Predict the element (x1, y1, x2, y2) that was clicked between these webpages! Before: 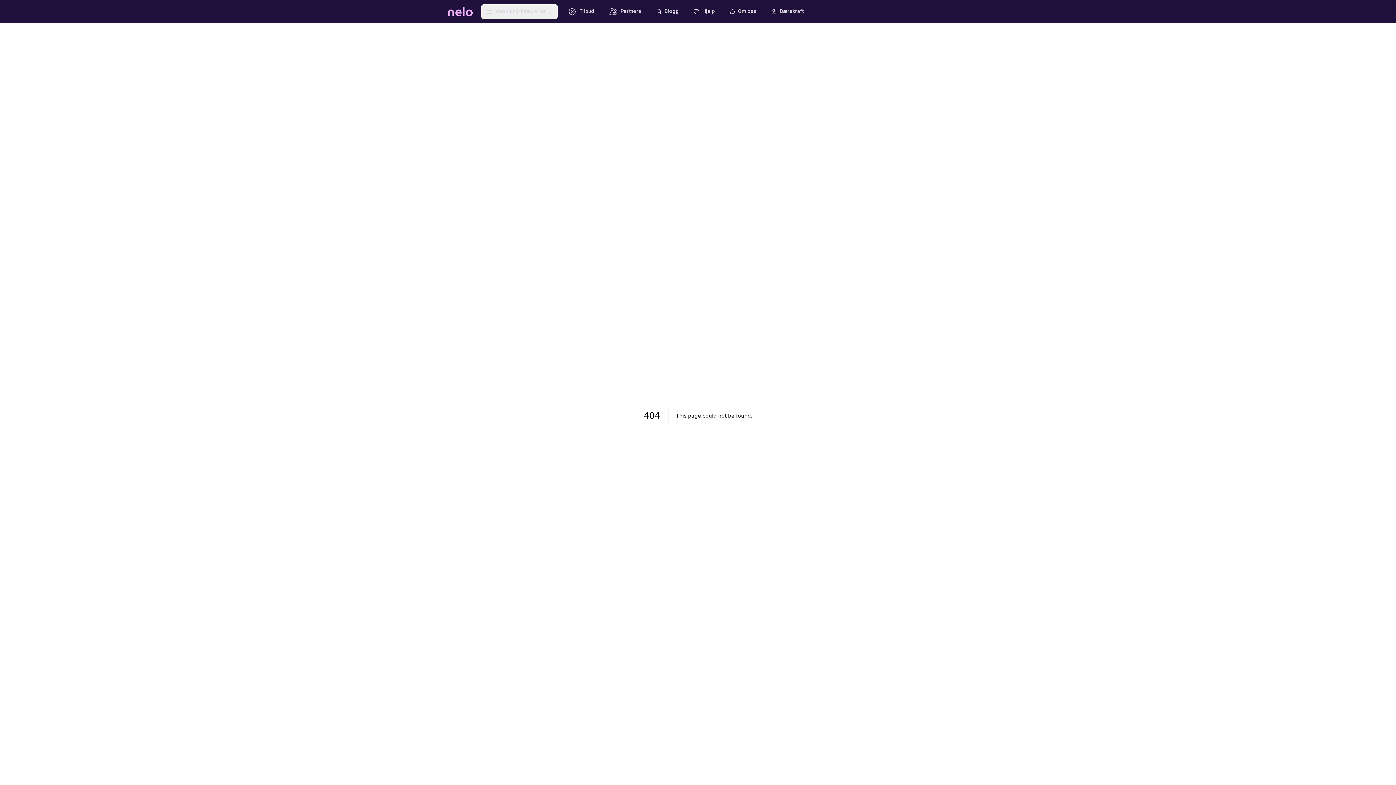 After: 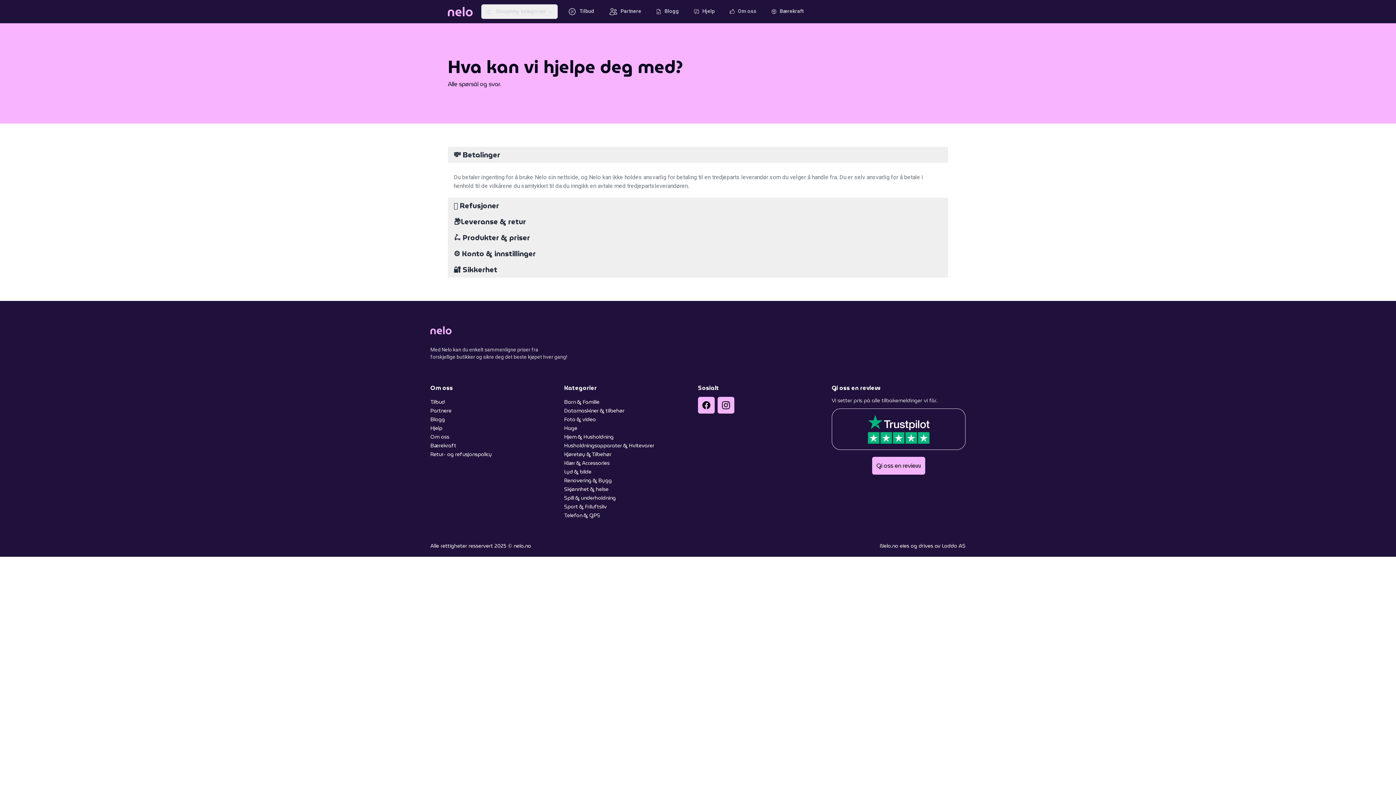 Action: label: Hjelp bbox: (689, 4, 719, 18)